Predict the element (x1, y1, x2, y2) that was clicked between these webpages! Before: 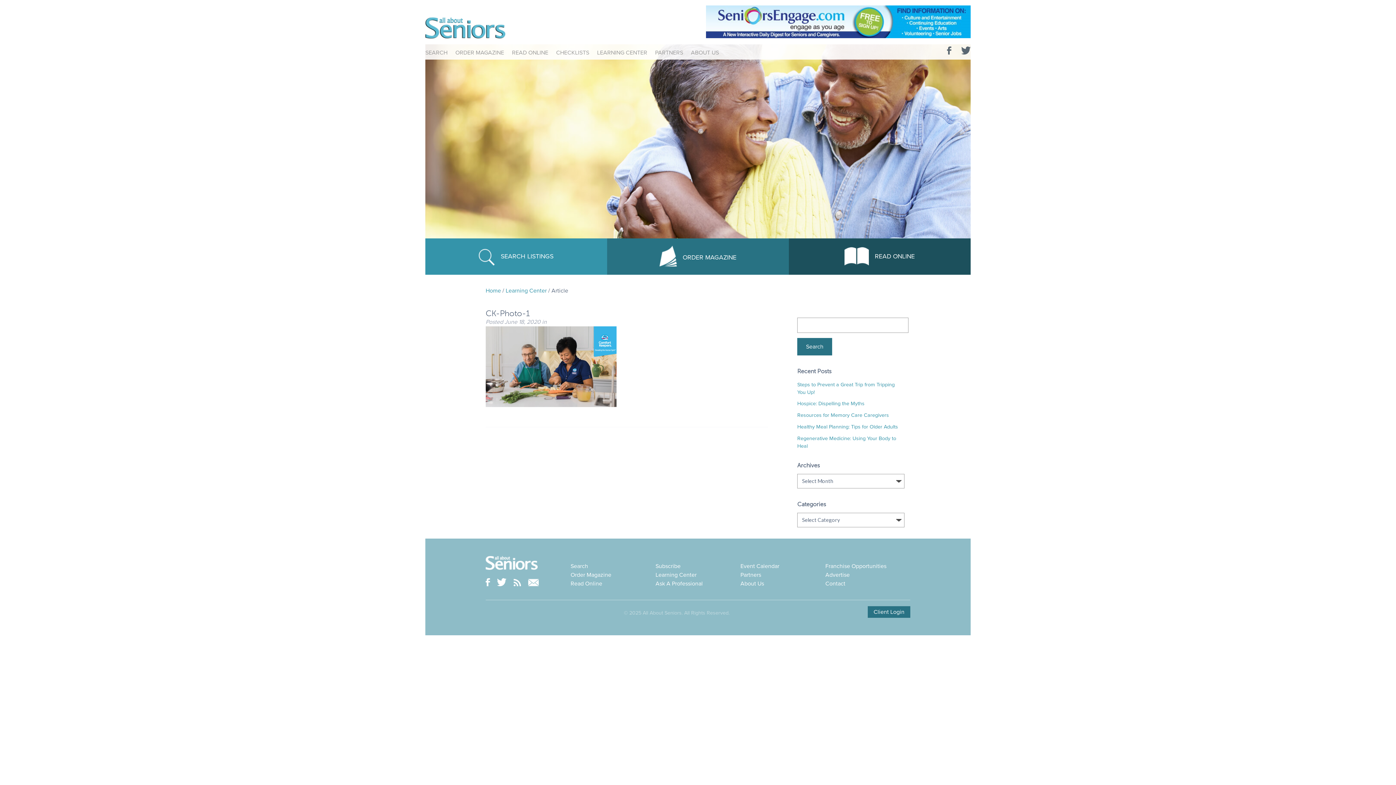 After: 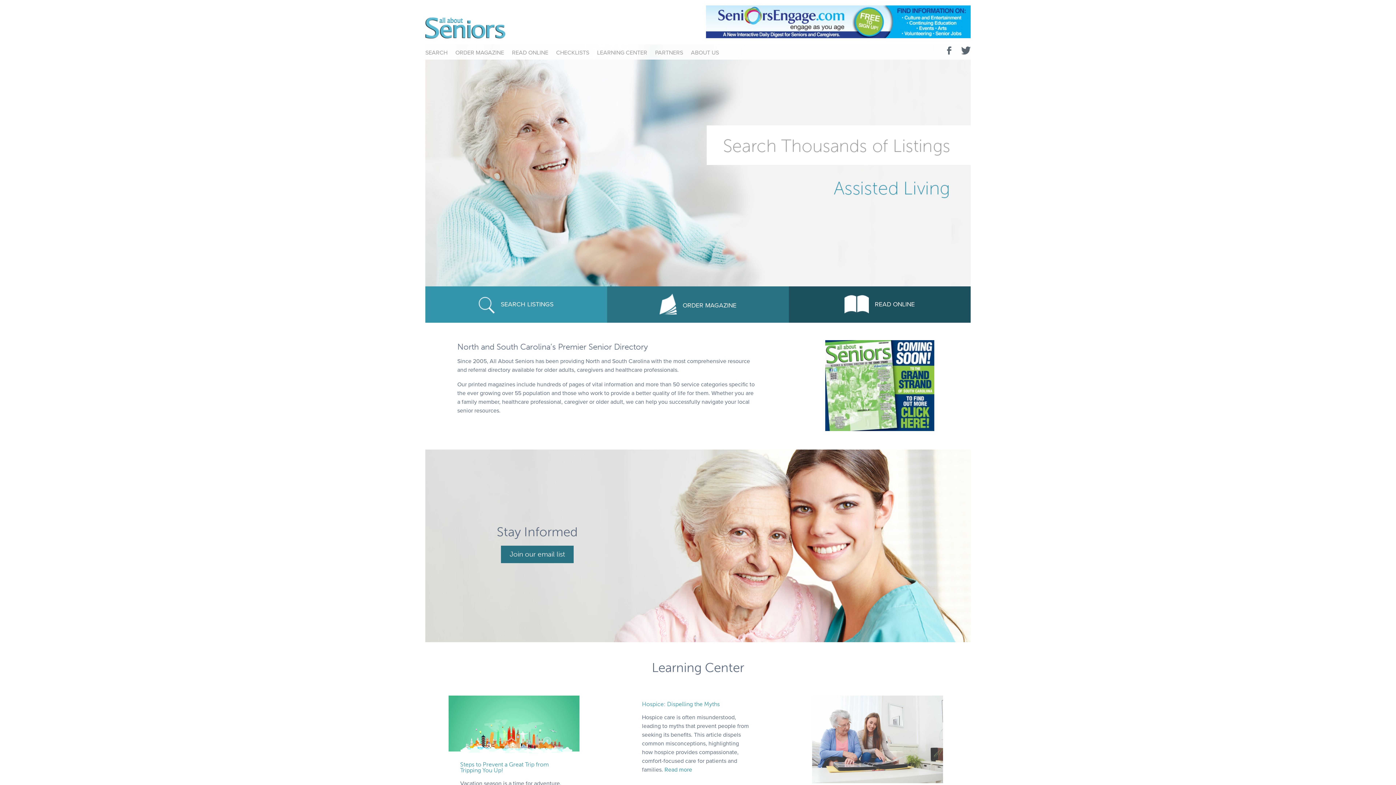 Action: bbox: (485, 564, 537, 572)